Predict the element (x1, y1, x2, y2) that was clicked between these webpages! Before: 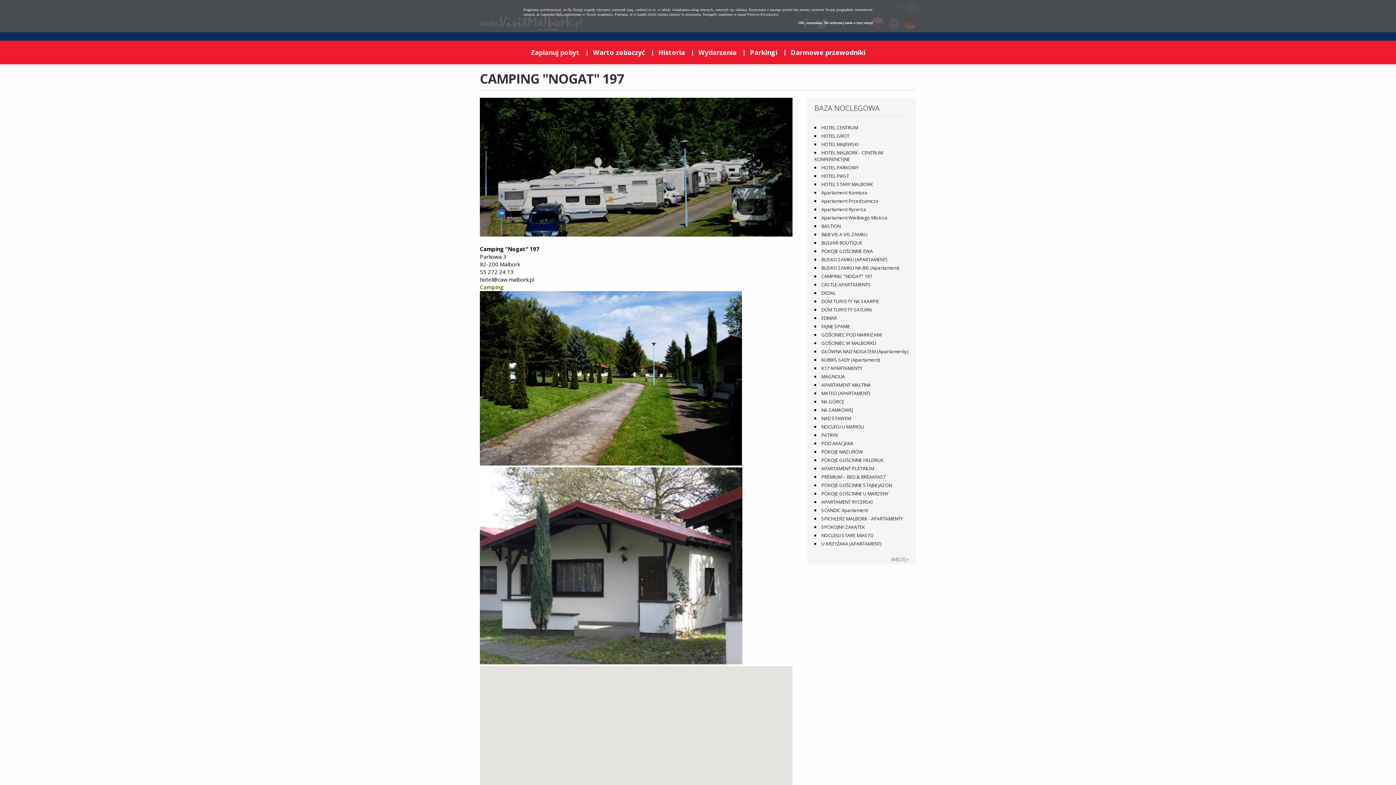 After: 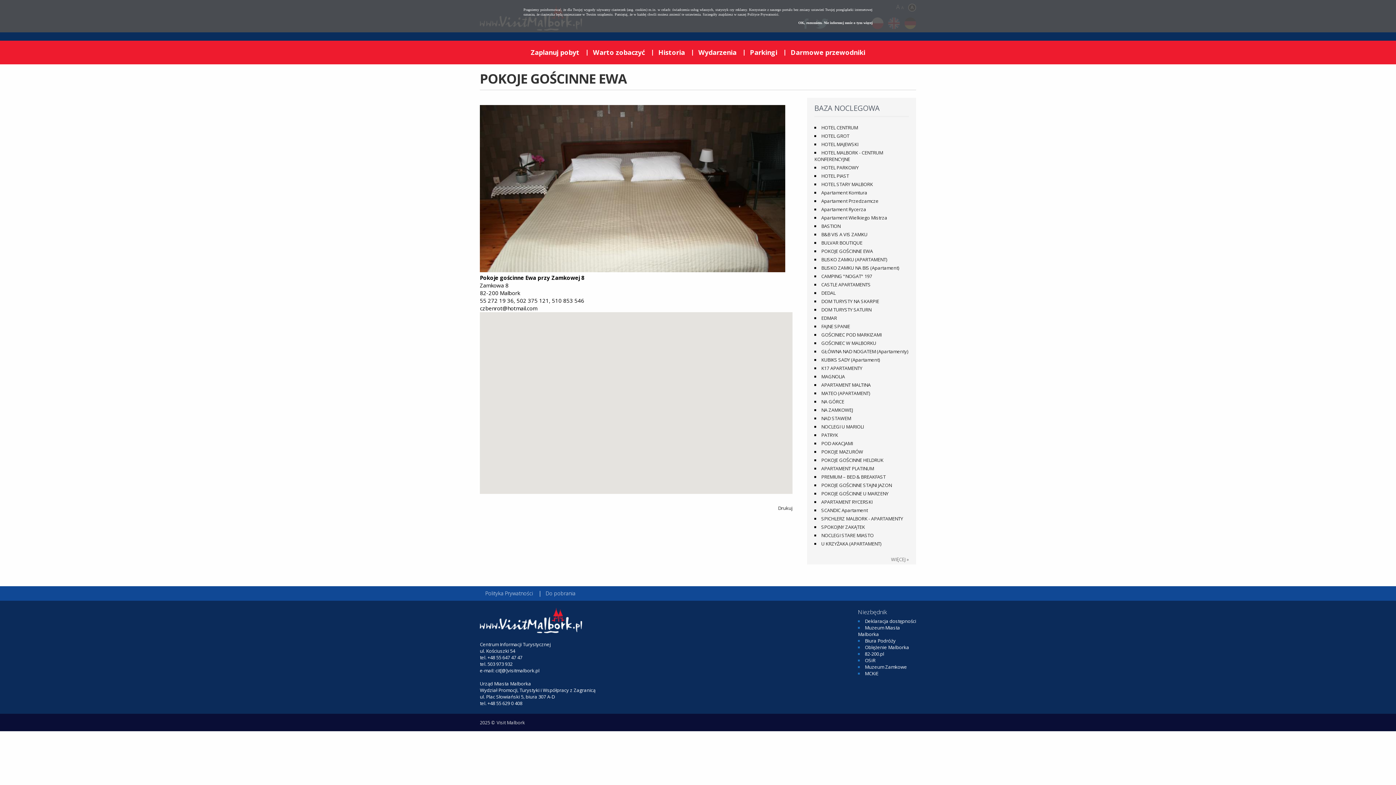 Action: label: POKOJE GOŚCINNE EWA bbox: (821, 248, 873, 254)